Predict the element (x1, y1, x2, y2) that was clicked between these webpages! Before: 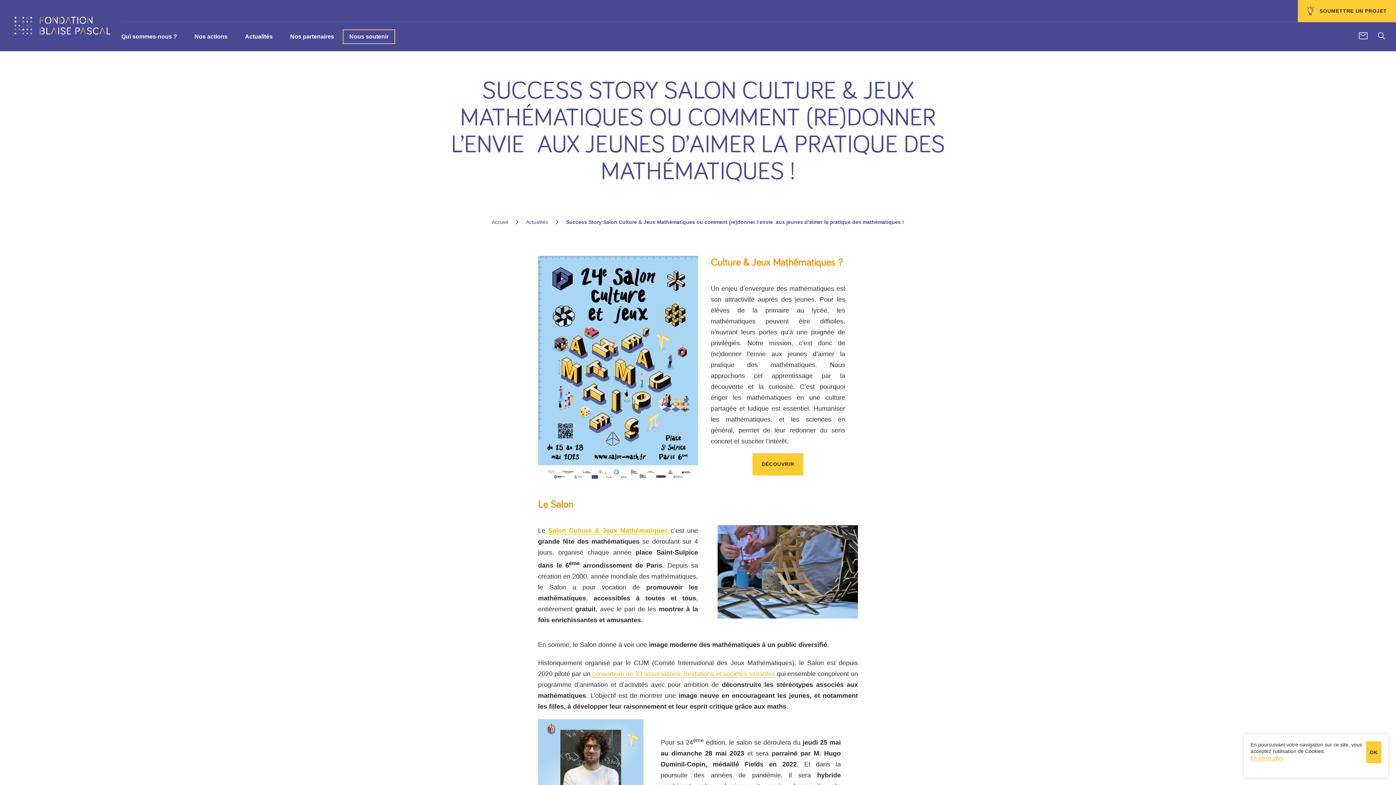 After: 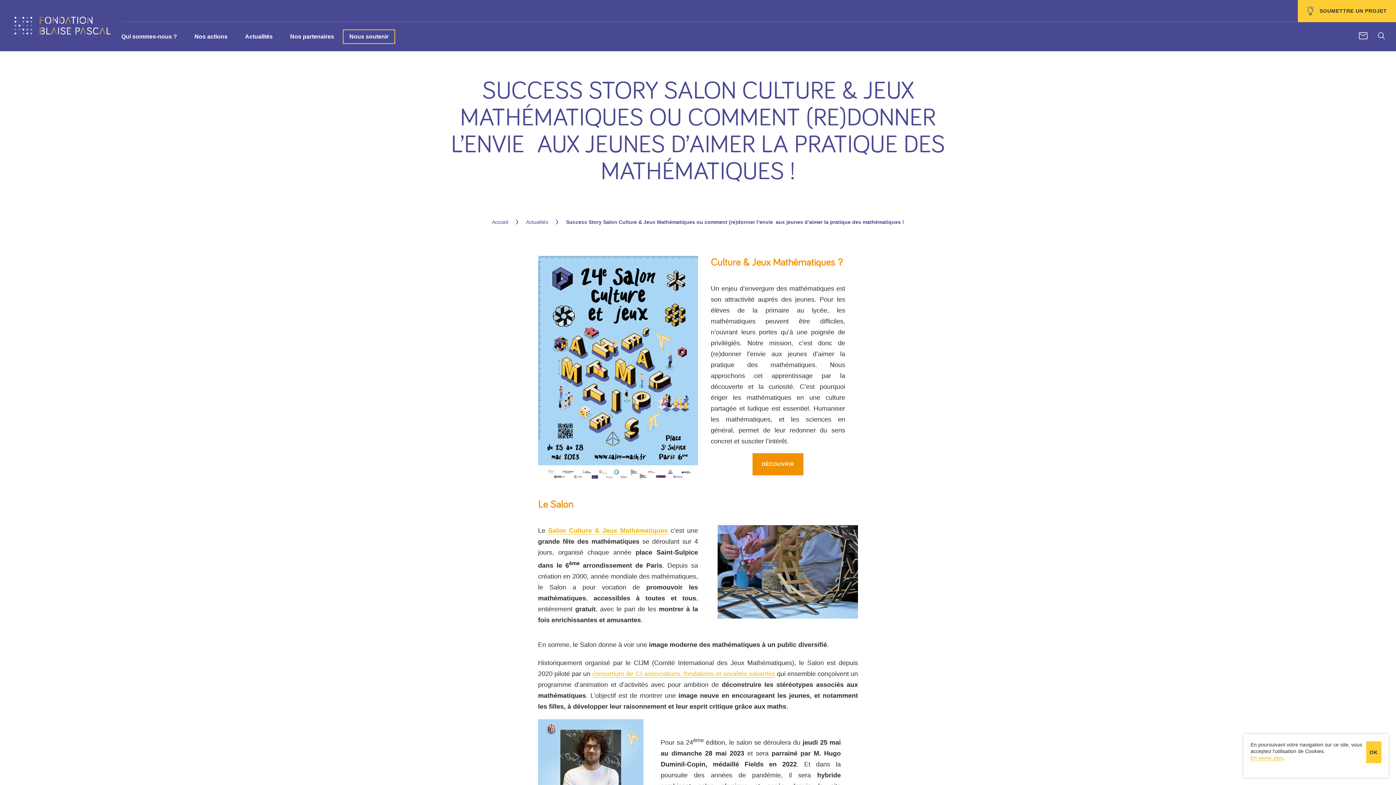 Action: label: DÉCOUVRIR bbox: (752, 453, 803, 475)